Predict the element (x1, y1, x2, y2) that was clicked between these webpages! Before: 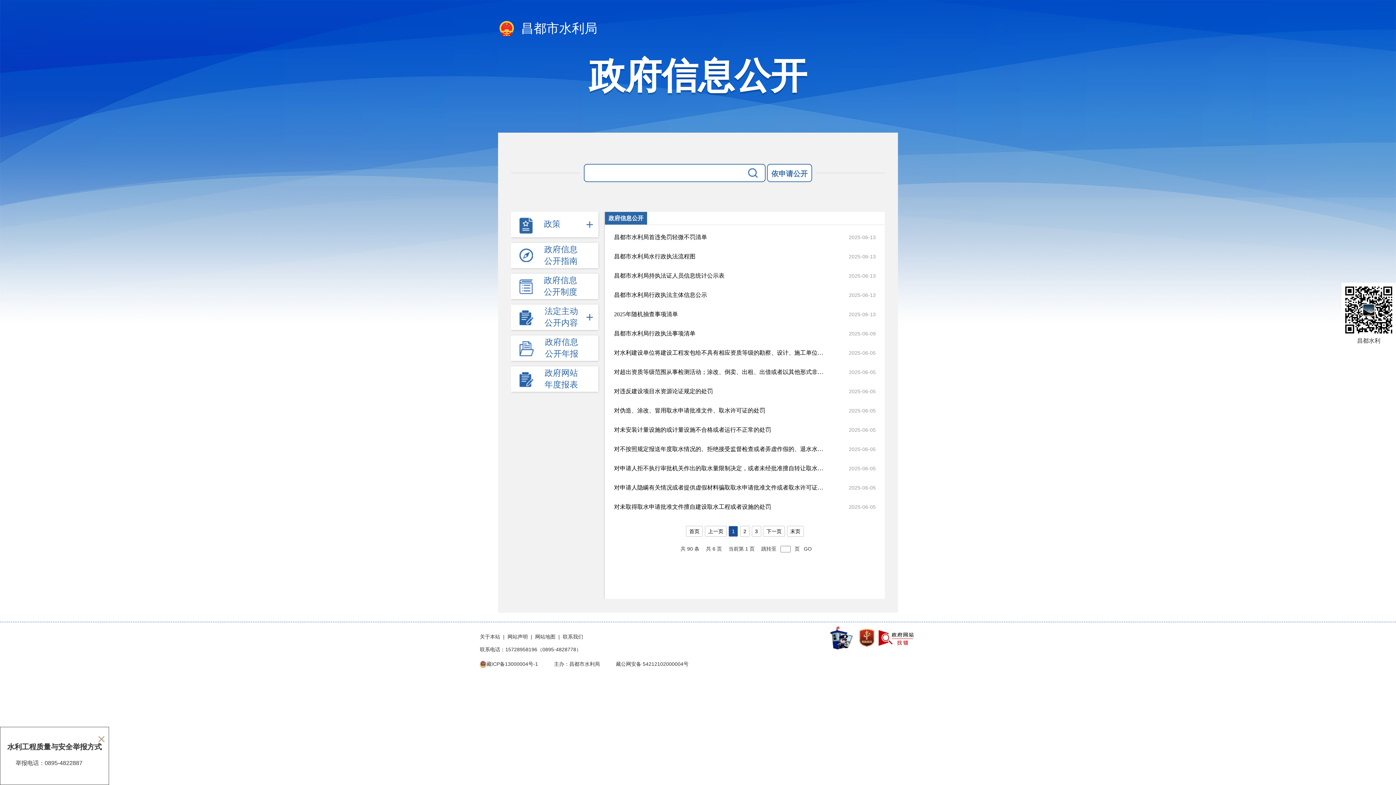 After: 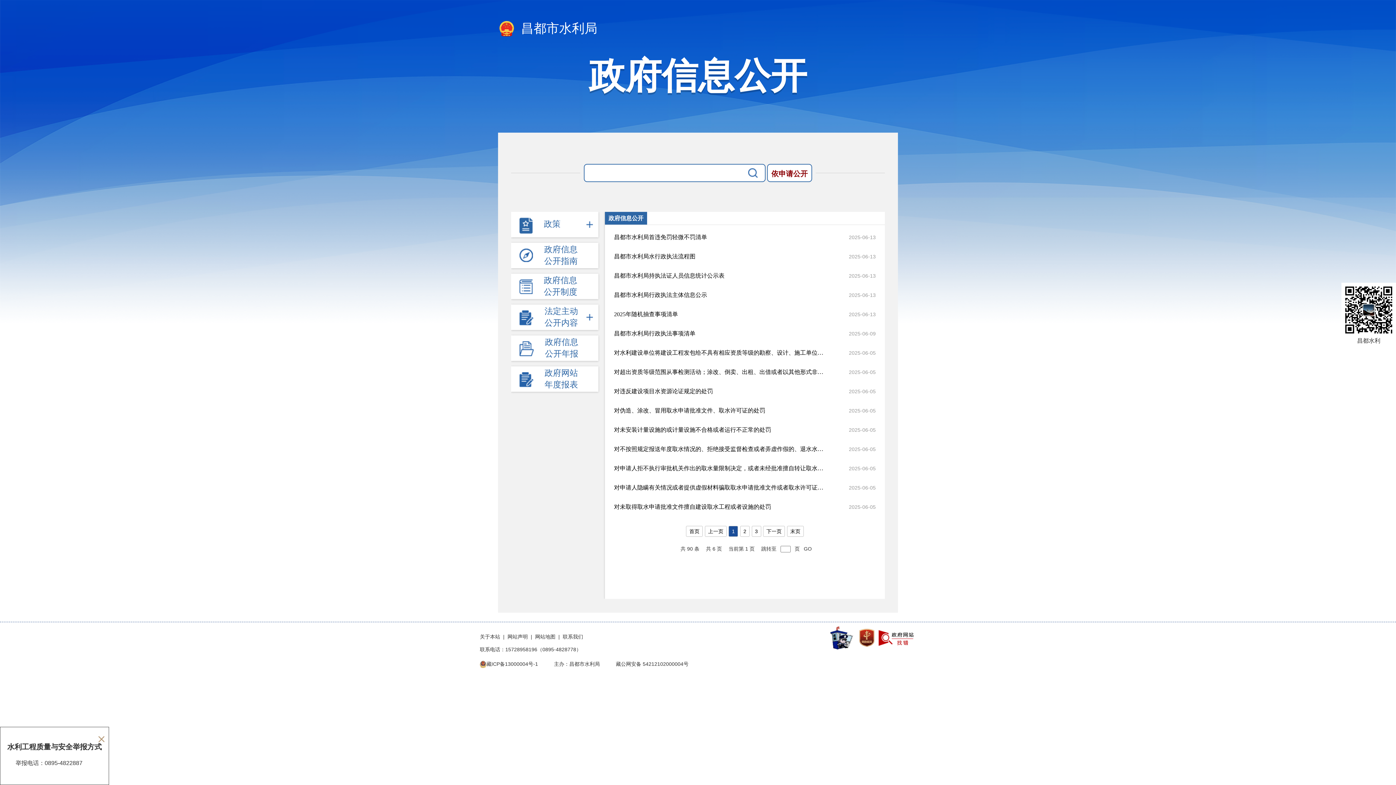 Action: label: 依申请公开 bbox: (767, 164, 812, 182)